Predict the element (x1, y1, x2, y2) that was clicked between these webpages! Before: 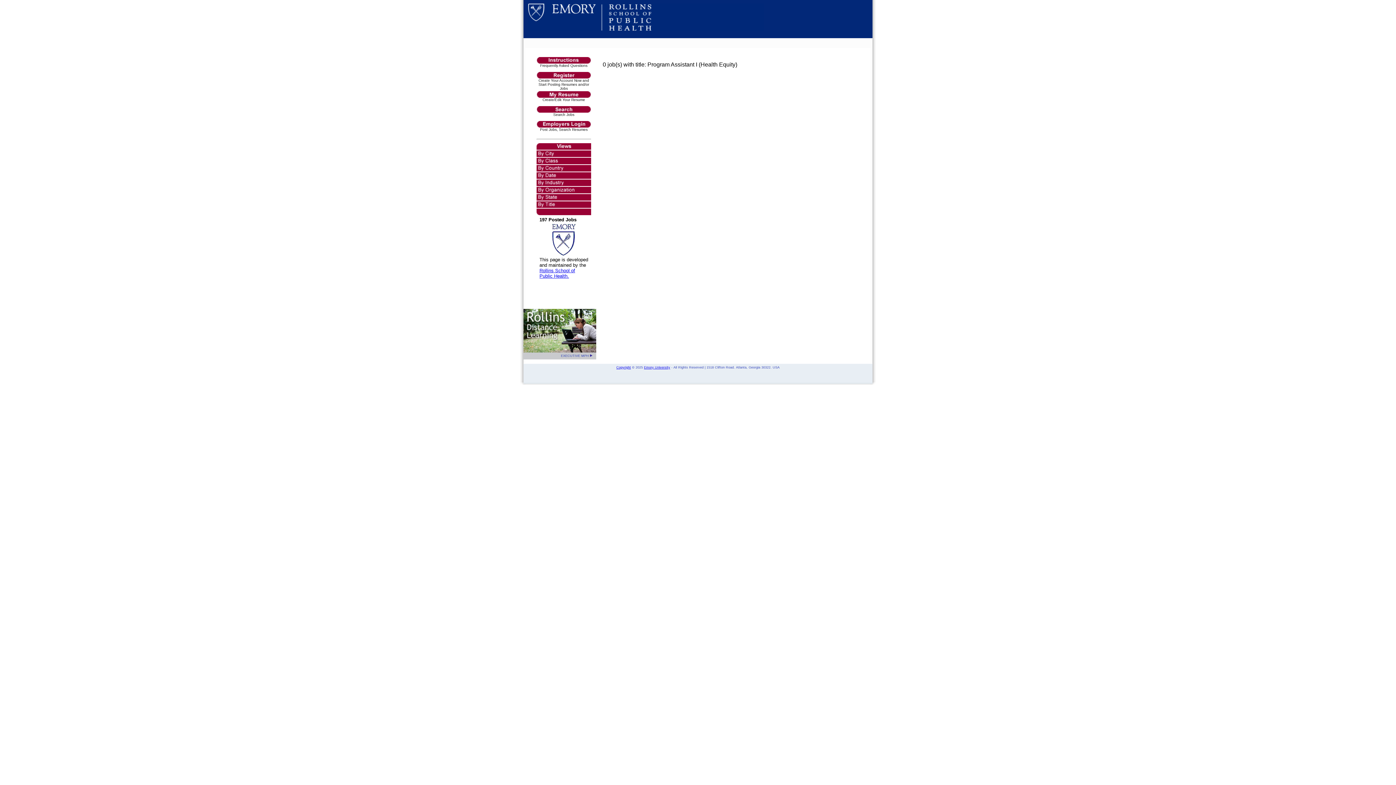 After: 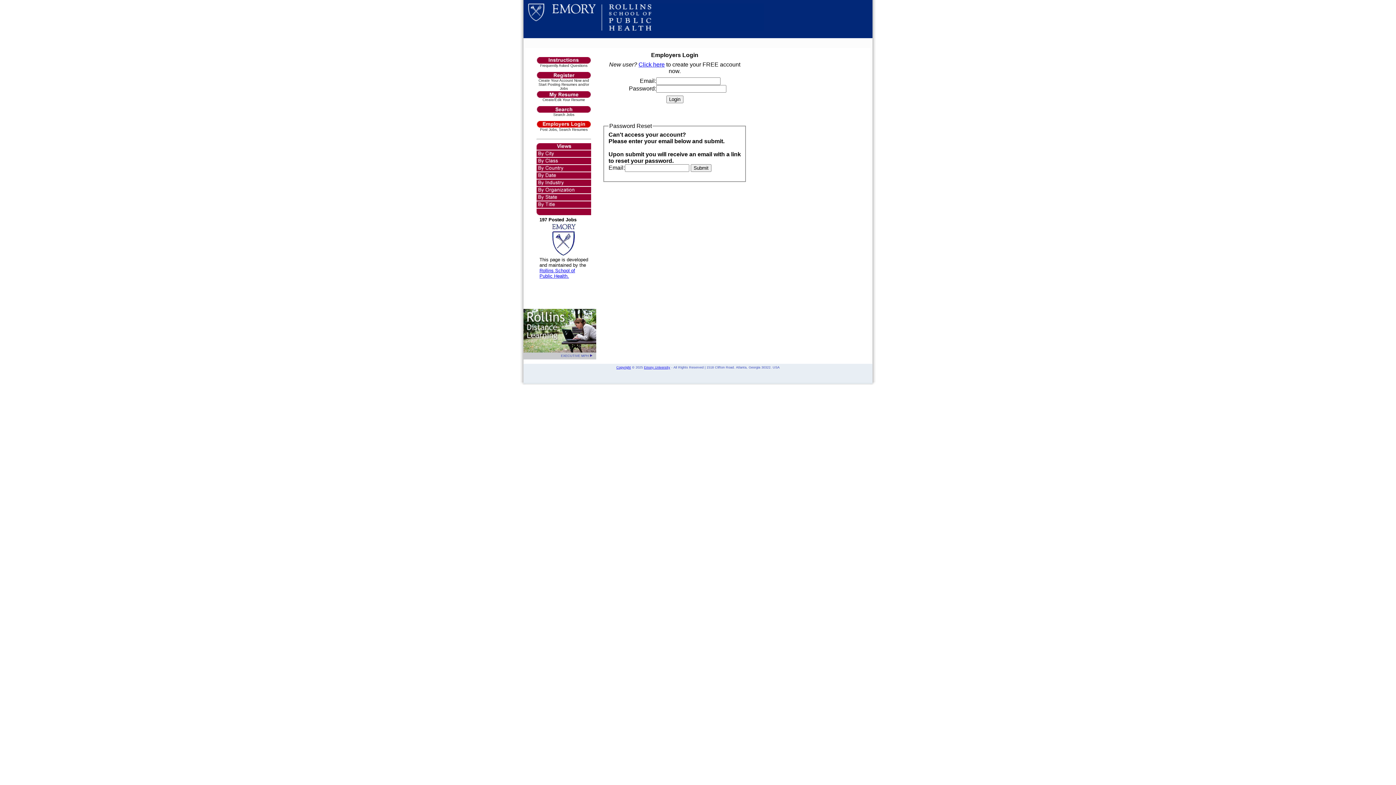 Action: bbox: (536, 122, 591, 128)